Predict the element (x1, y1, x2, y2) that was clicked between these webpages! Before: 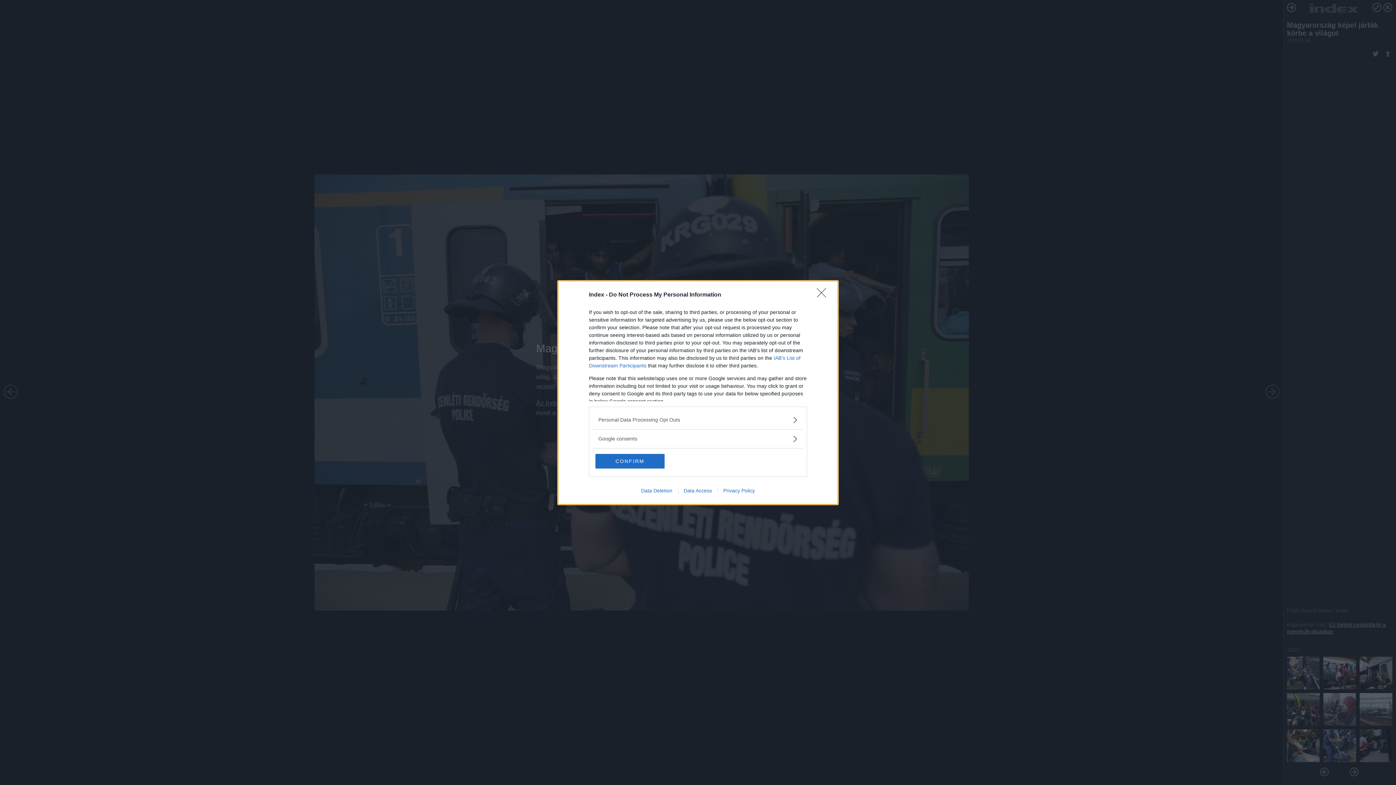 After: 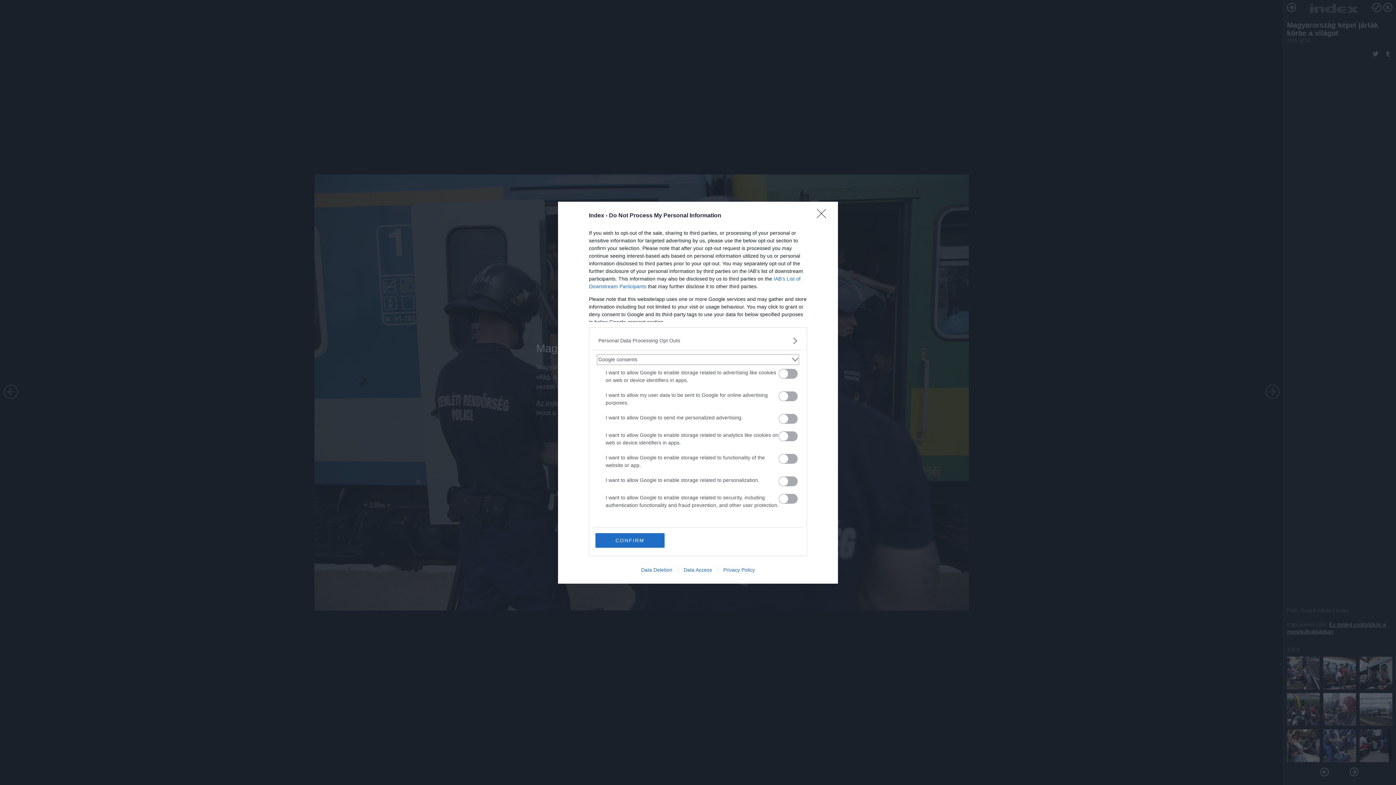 Action: bbox: (598, 435, 797, 442) label: Google consents